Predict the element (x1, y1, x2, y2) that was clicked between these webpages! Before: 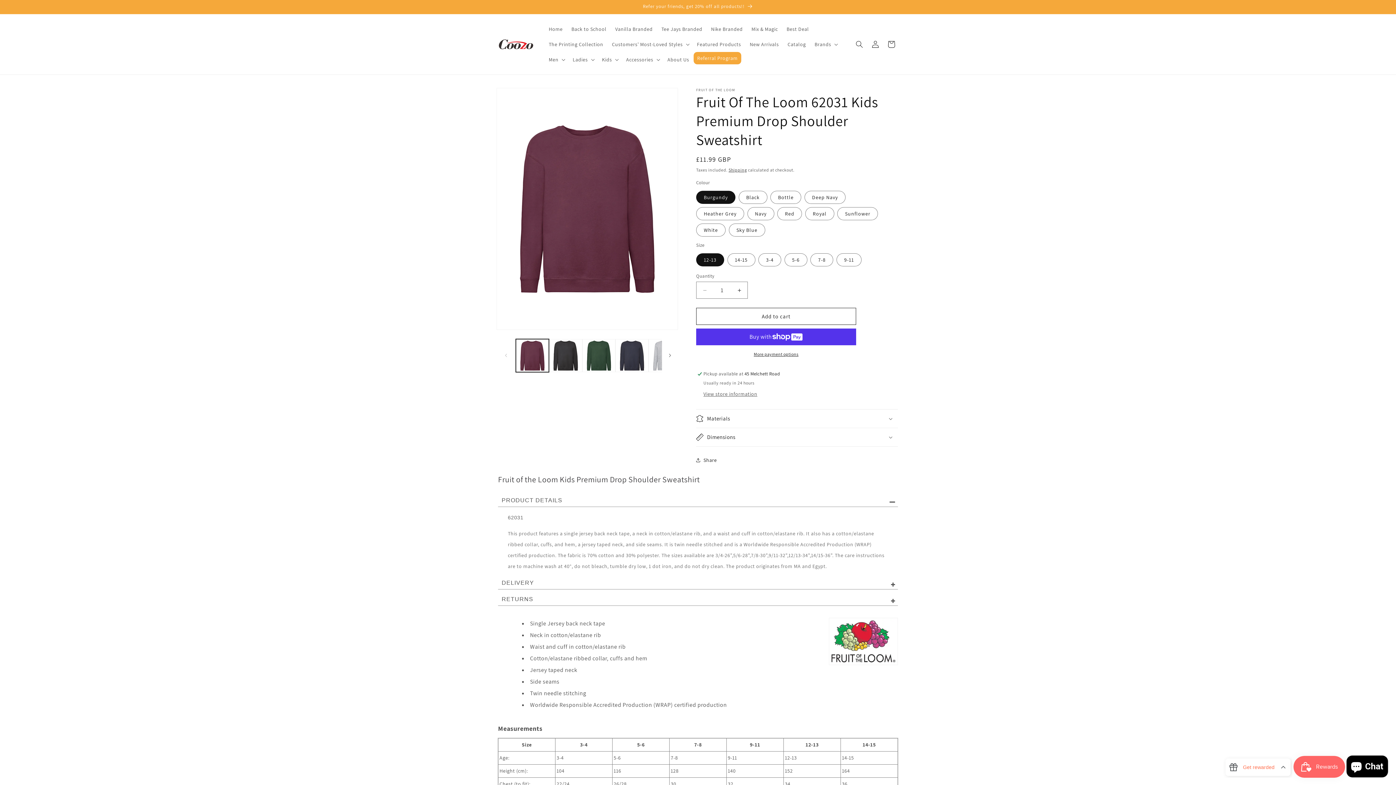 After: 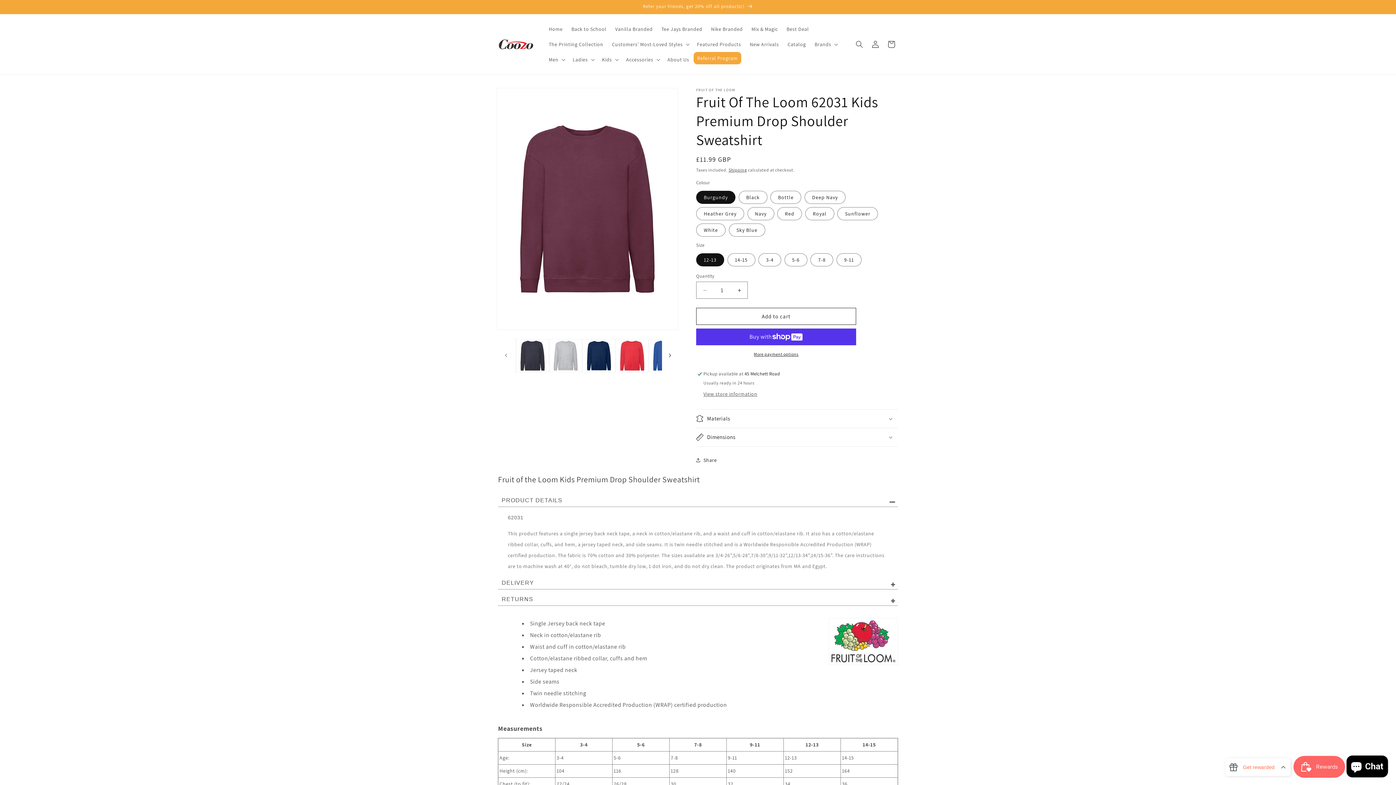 Action: bbox: (662, 347, 678, 363) label: Slide right